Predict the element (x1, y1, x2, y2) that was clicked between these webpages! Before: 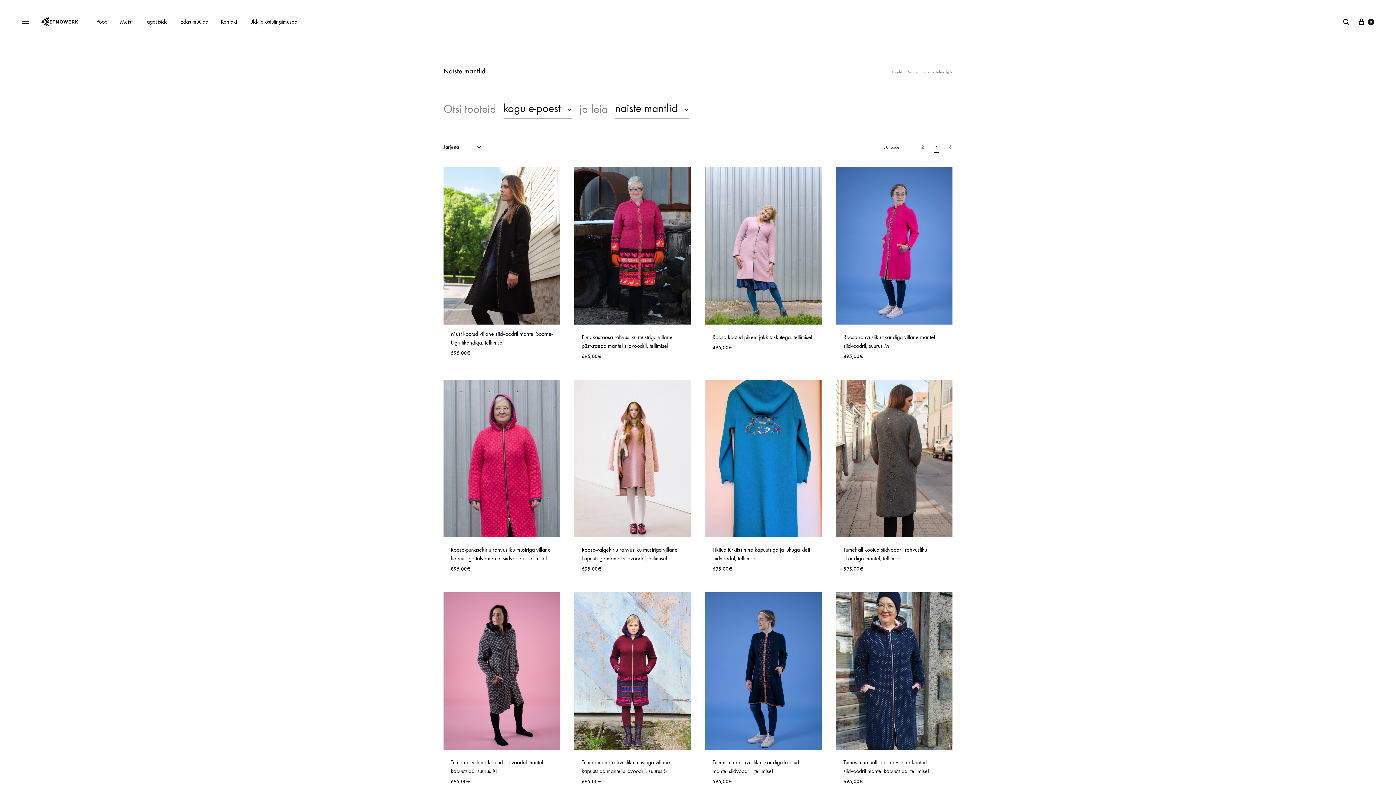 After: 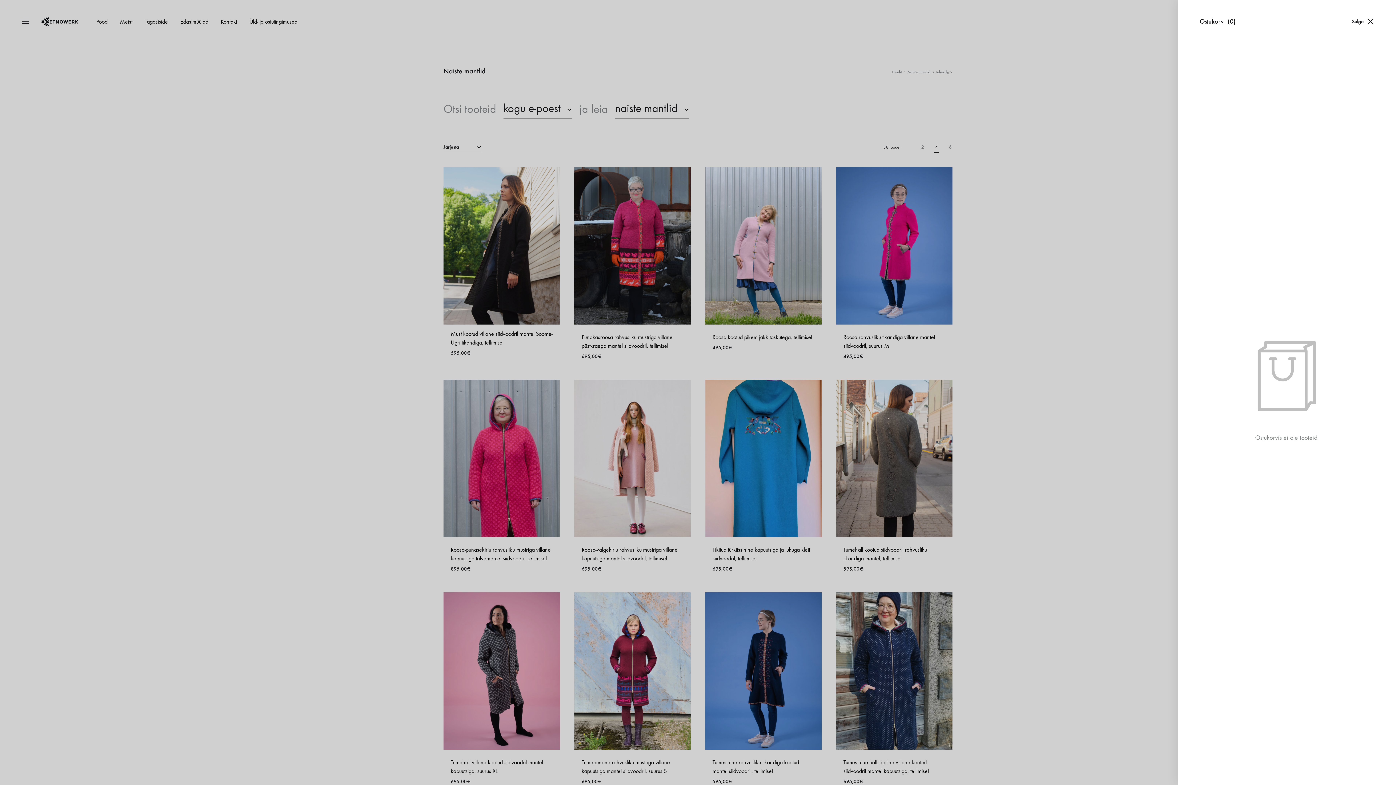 Action: bbox: (1357, 17, 1374, 26) label:  
Ostukorv
0